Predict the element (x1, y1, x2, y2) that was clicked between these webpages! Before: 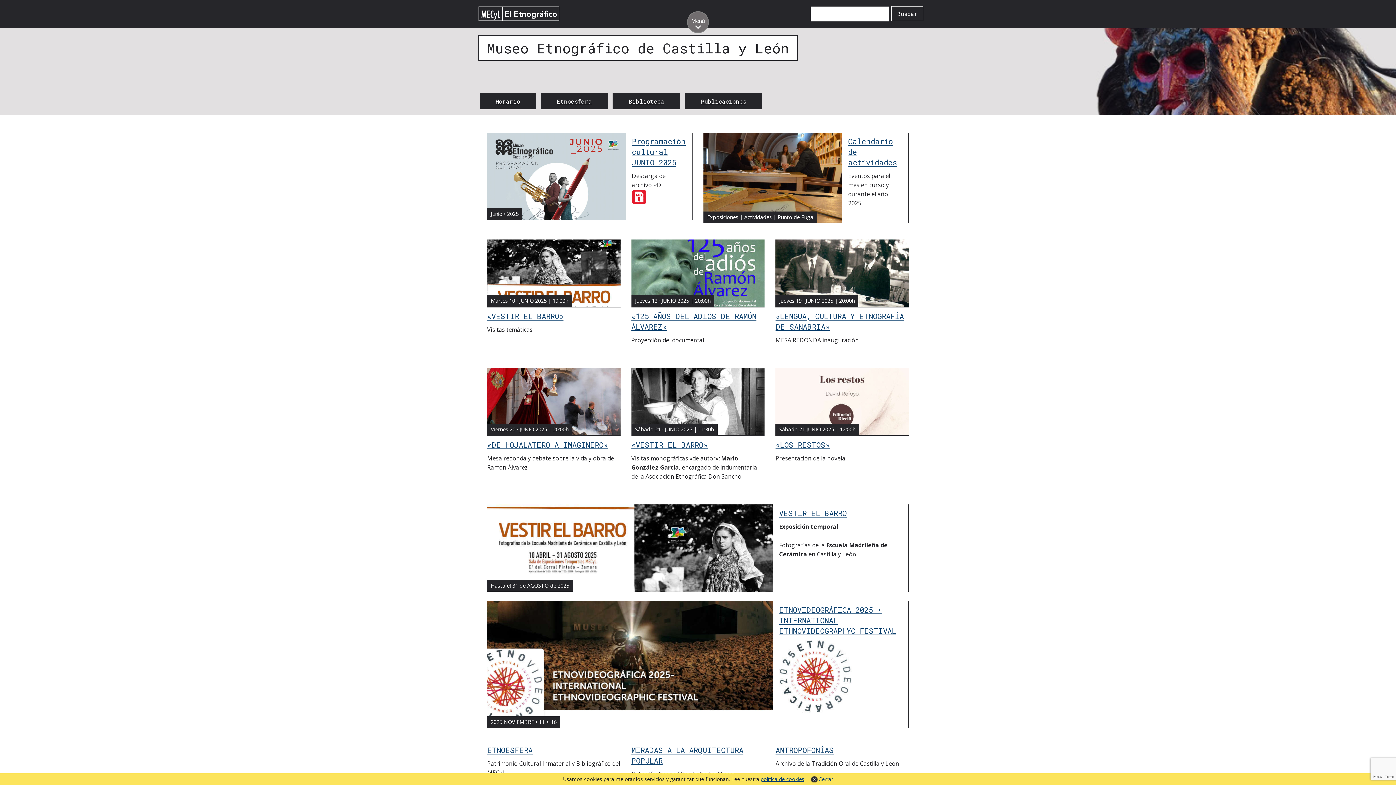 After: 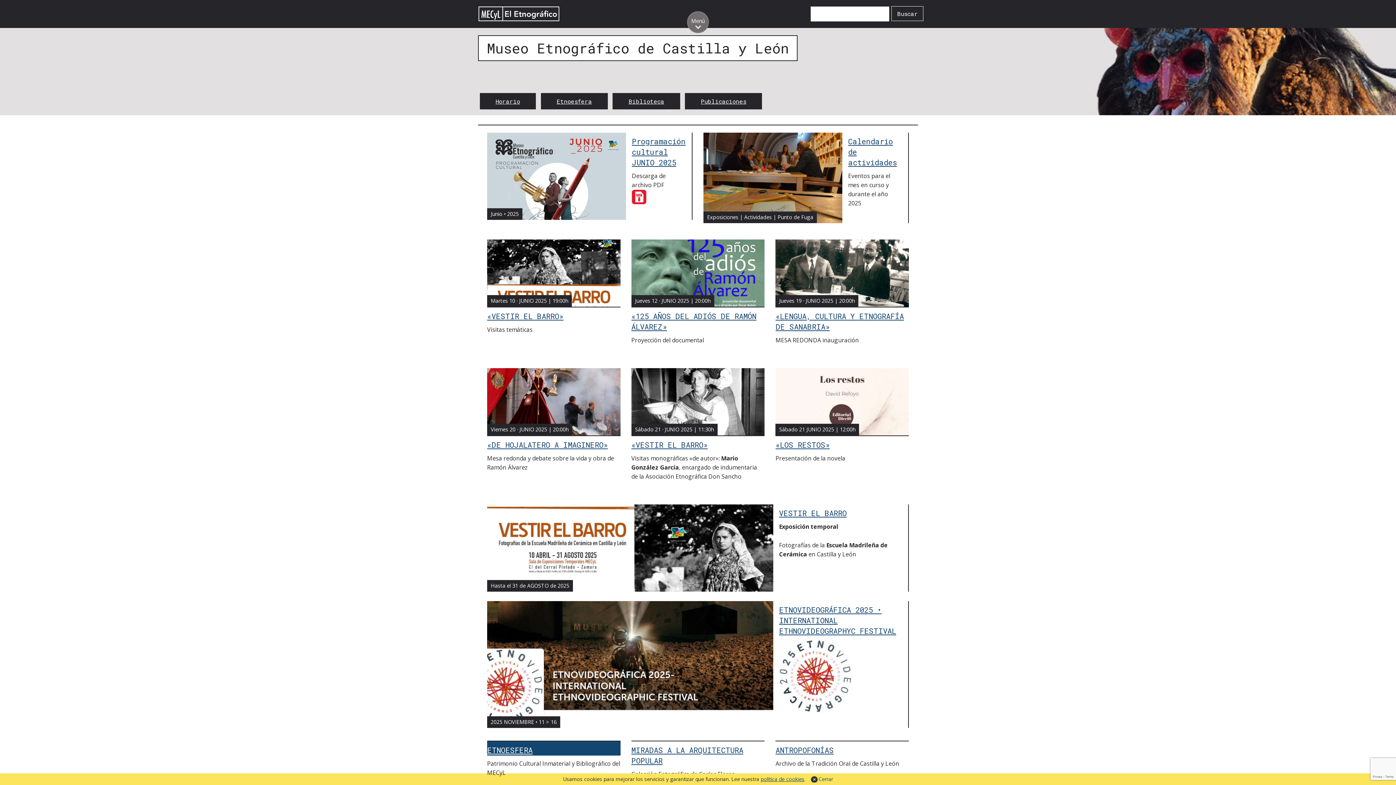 Action: bbox: (487, 741, 620, 777) label: ETNOESFERA

Patrimonio Cultural Inmaterial y Bibliográfico del MECyL